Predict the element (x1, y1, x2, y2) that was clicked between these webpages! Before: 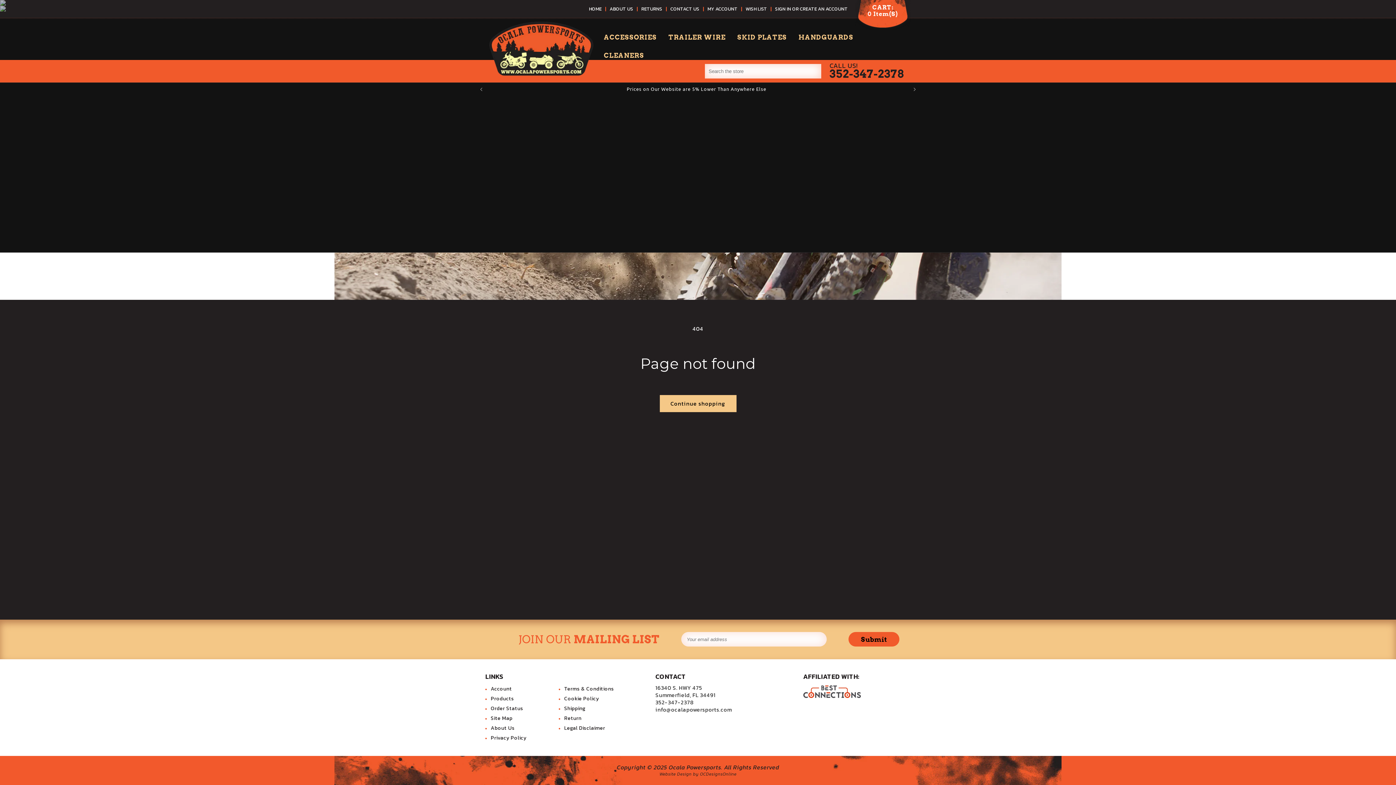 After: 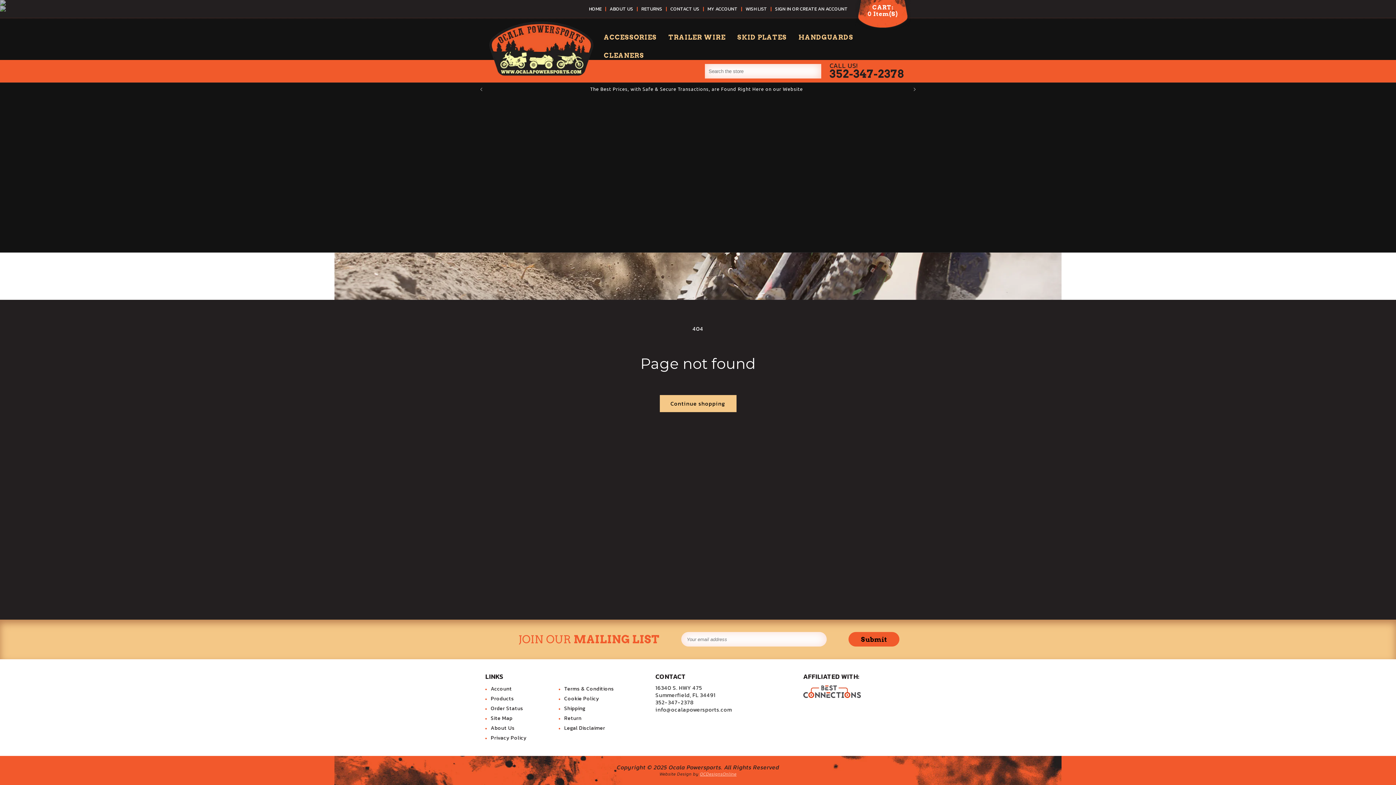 Action: label: OCDesignsOnline bbox: (700, 771, 736, 777)